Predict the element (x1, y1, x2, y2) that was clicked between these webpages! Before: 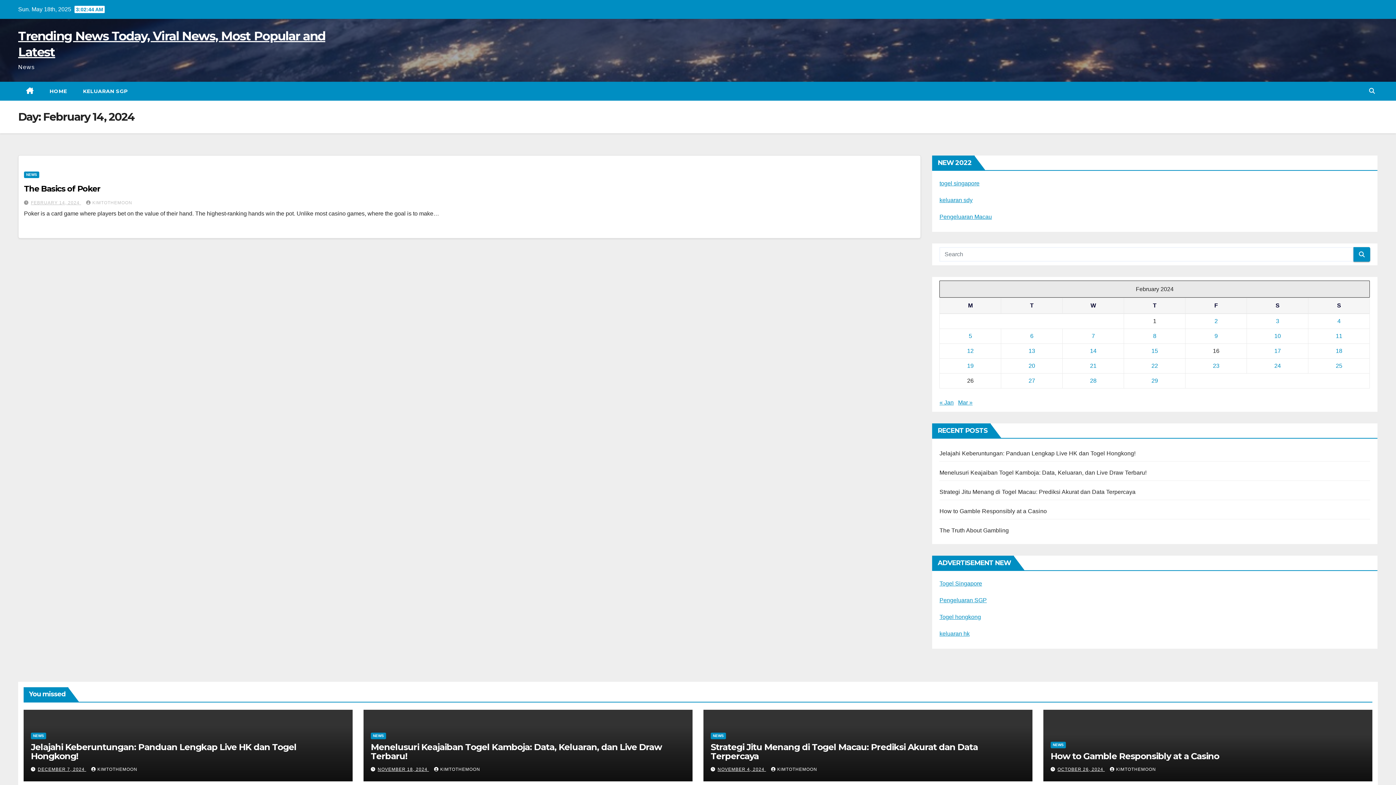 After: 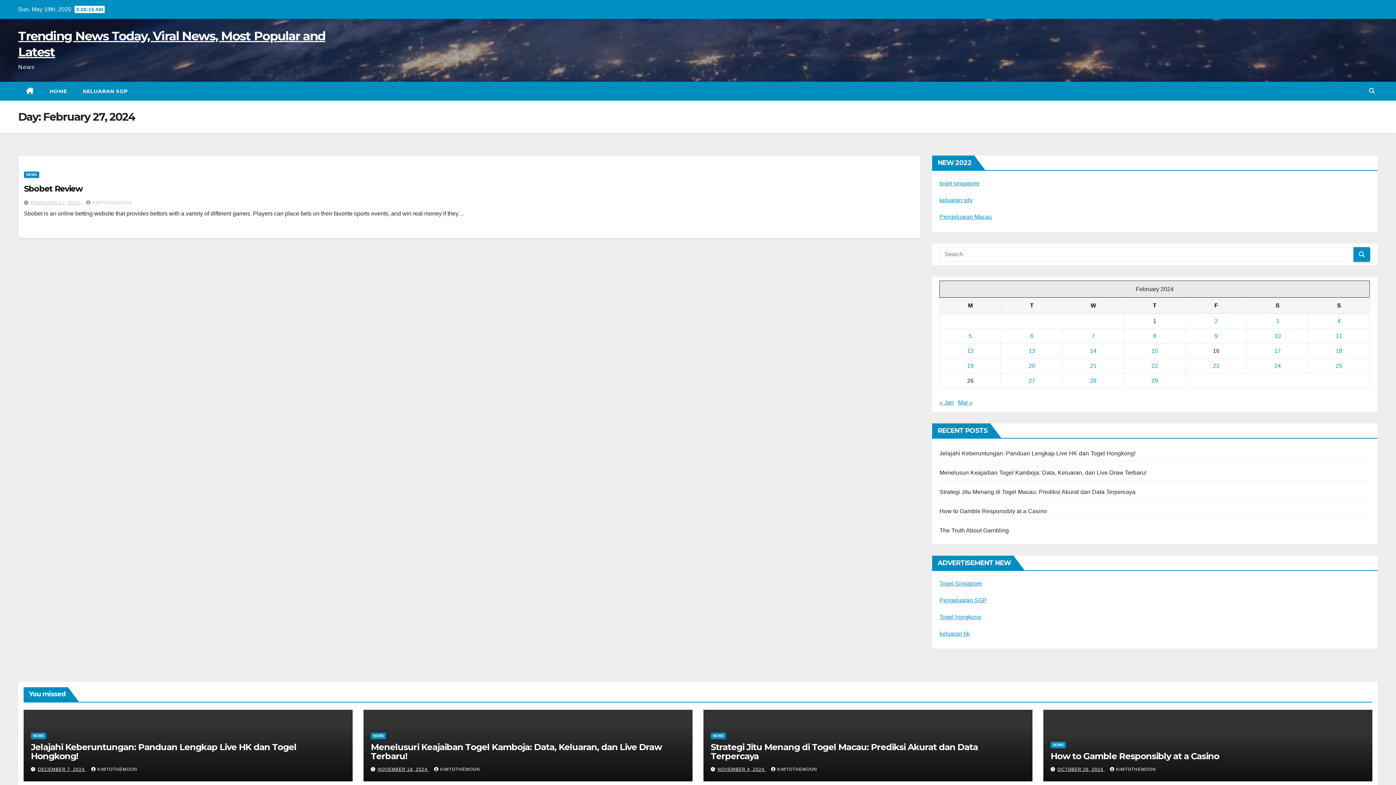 Action: bbox: (1028, 377, 1035, 384) label: Posts published on February 27, 2024